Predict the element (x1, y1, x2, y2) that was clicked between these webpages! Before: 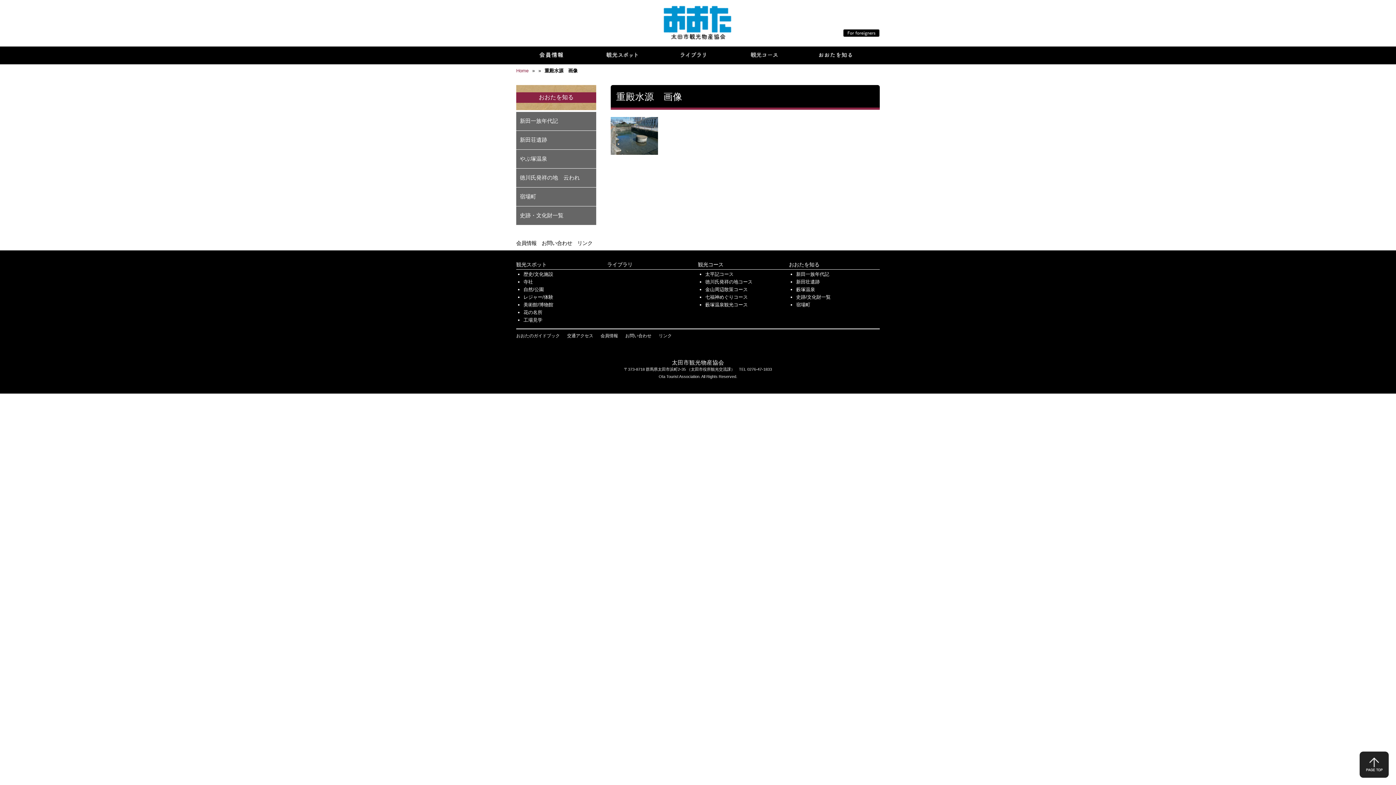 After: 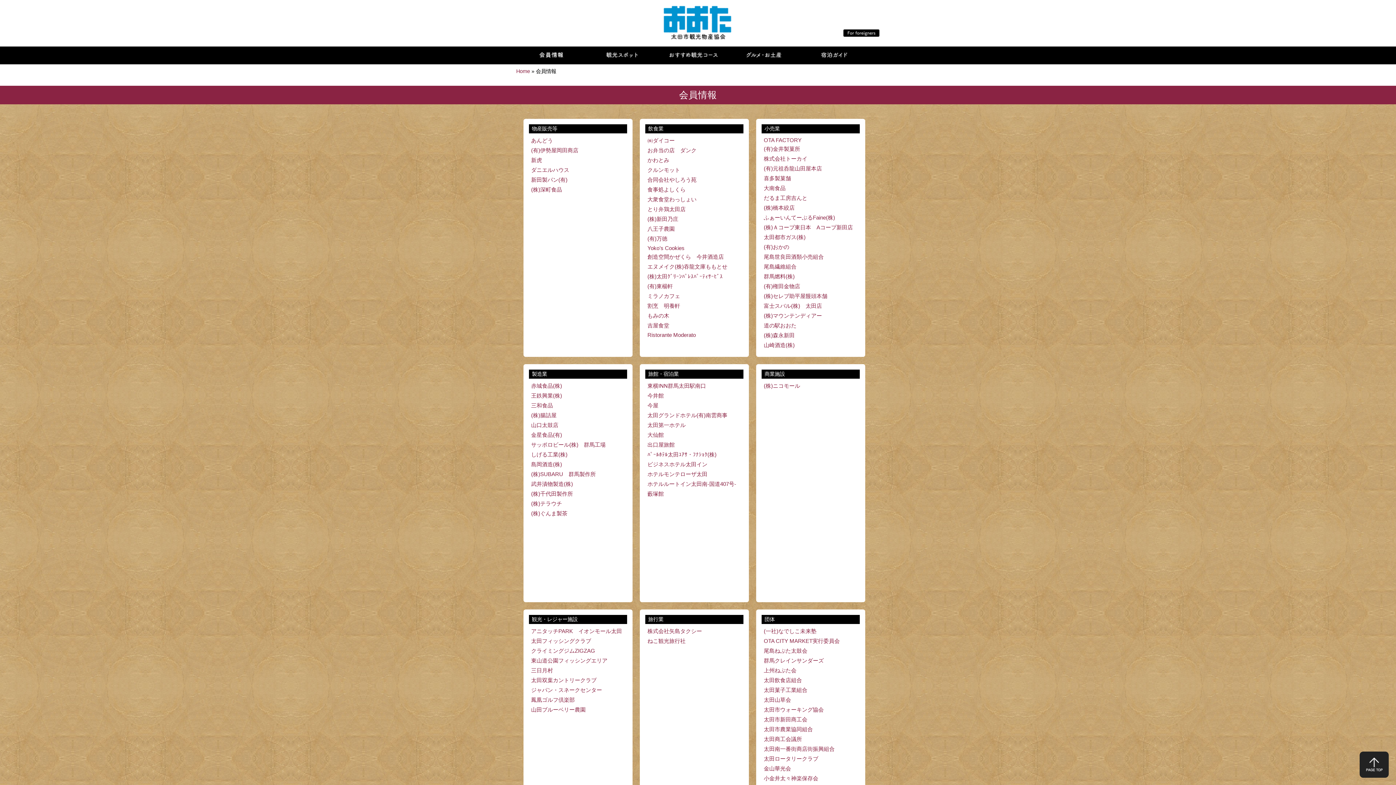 Action: bbox: (516, 240, 536, 246) label: 会員情報